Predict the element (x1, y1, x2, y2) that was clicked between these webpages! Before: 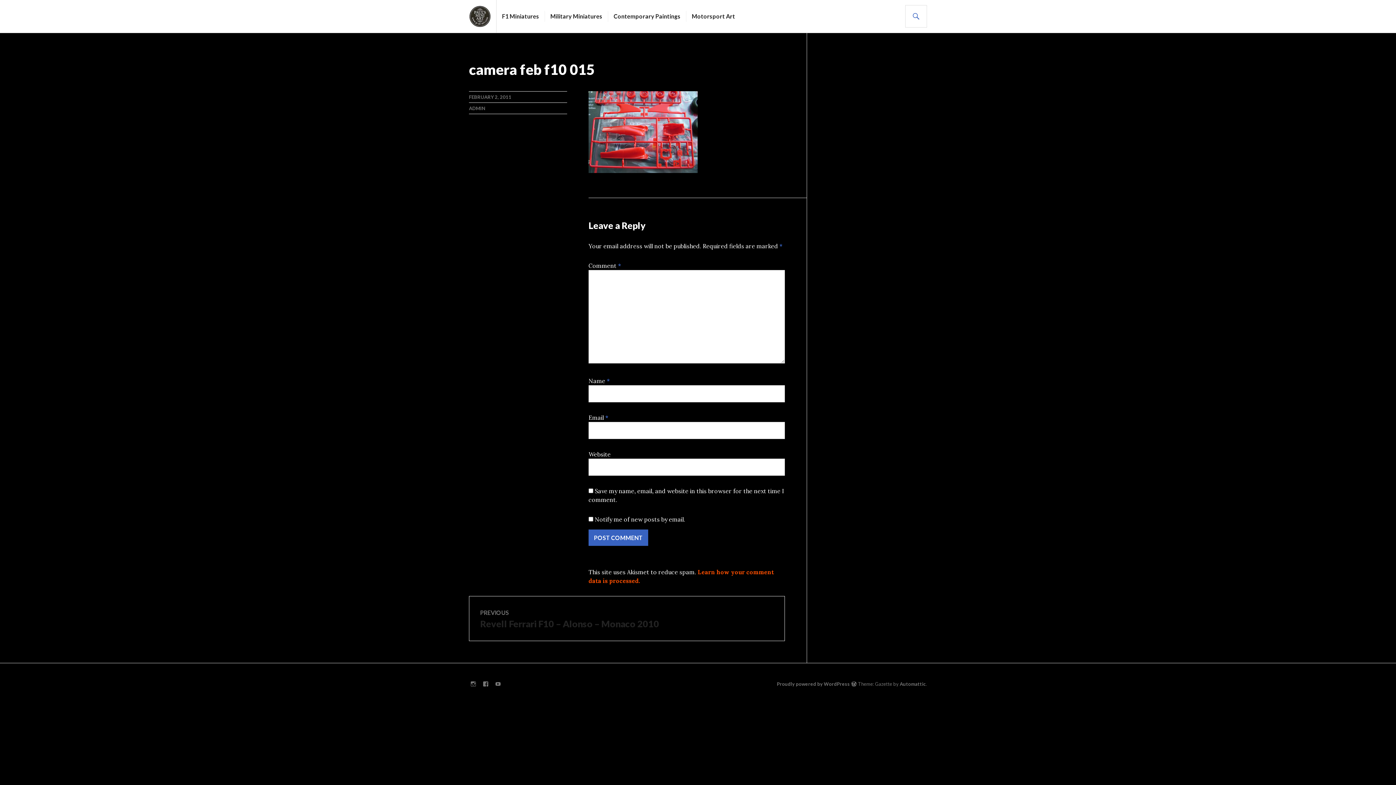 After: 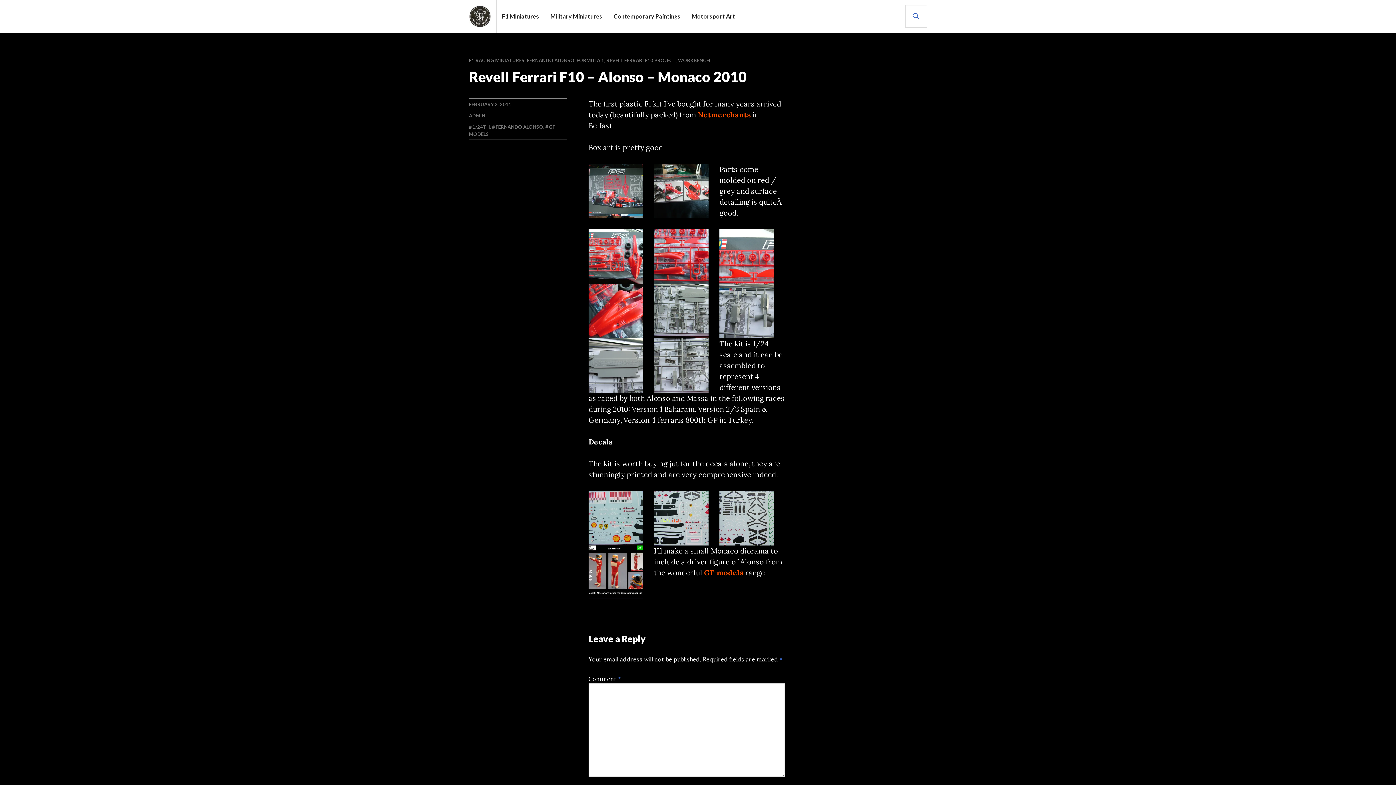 Action: label: PREVIOUS
Previous post:
Revell Ferrari F10 – Alonso – Monaco 2010 bbox: (469, 596, 785, 641)